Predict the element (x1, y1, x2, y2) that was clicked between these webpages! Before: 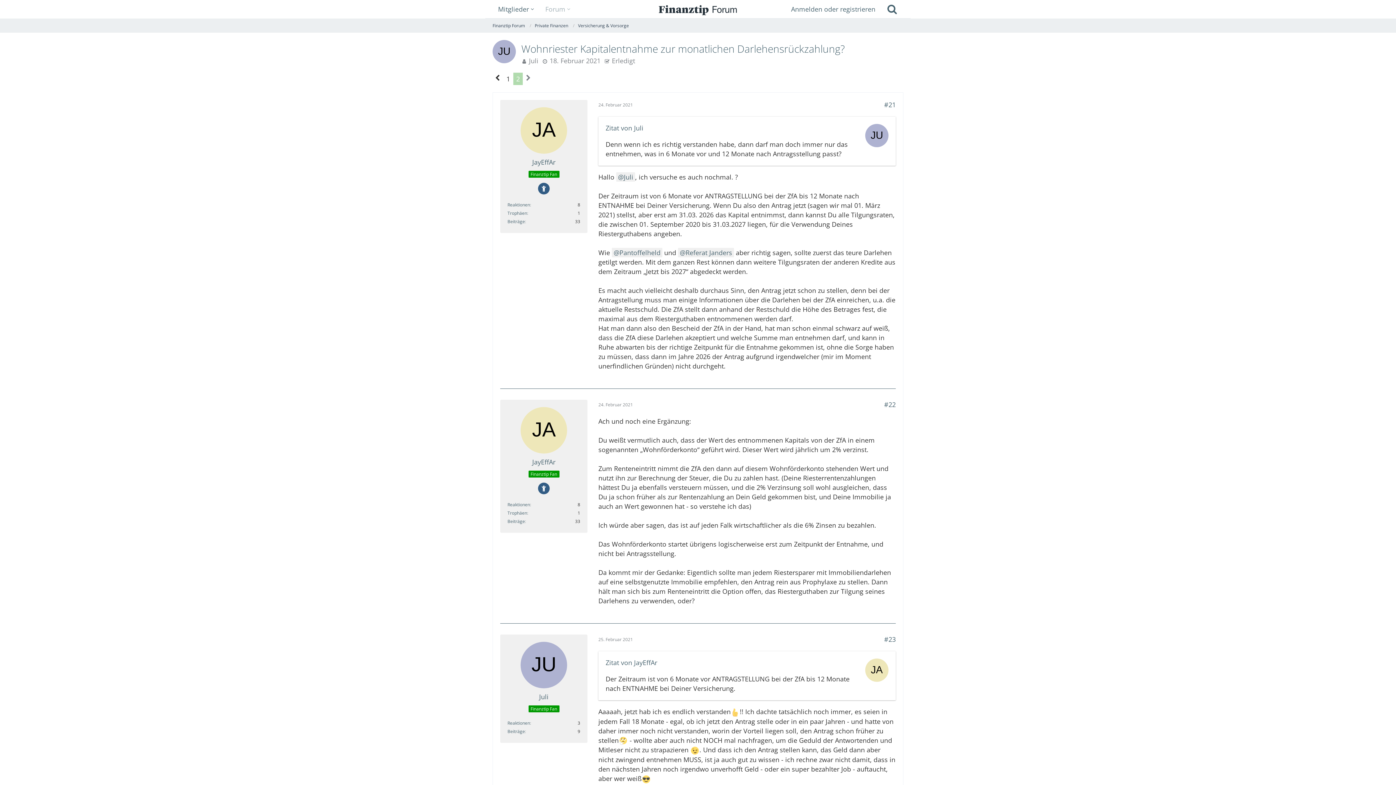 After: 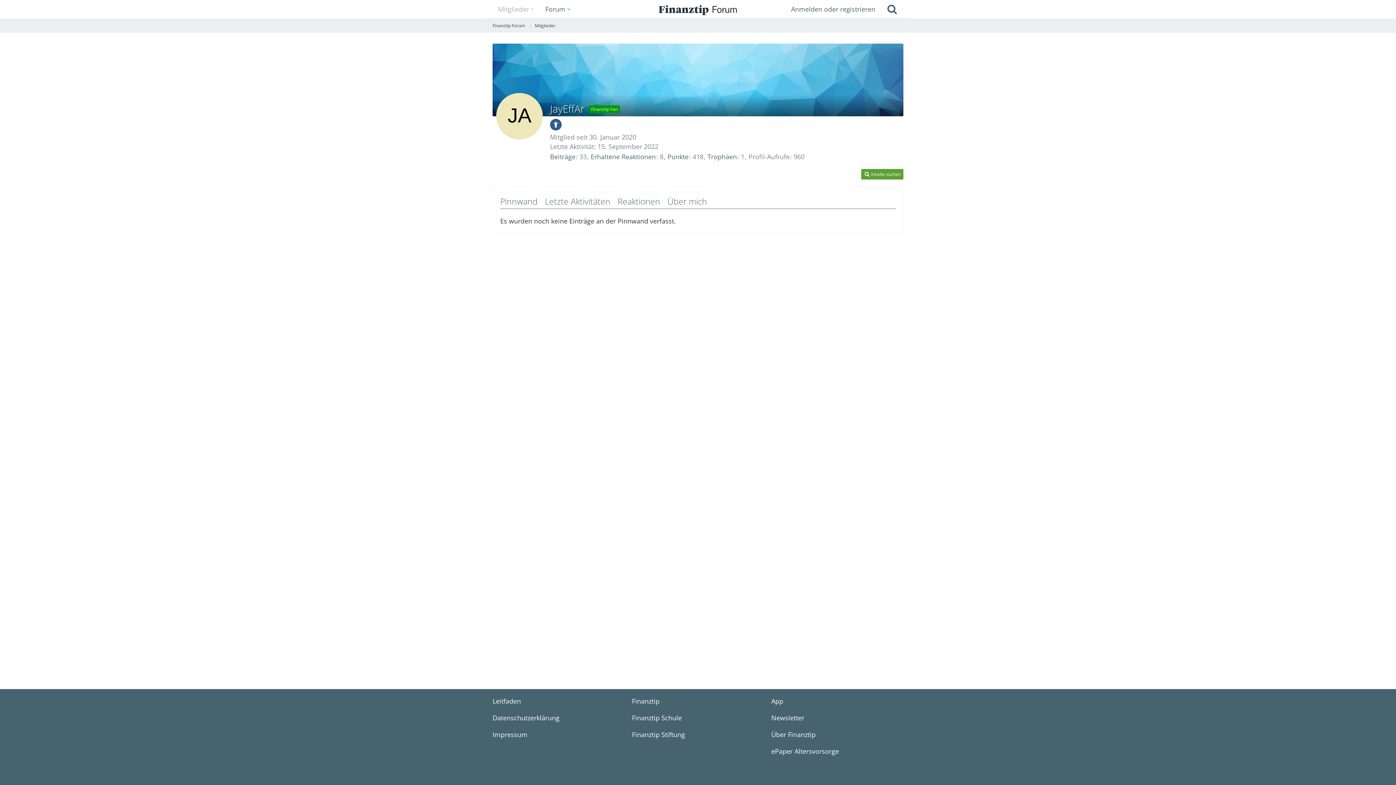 Action: bbox: (865, 658, 888, 682)